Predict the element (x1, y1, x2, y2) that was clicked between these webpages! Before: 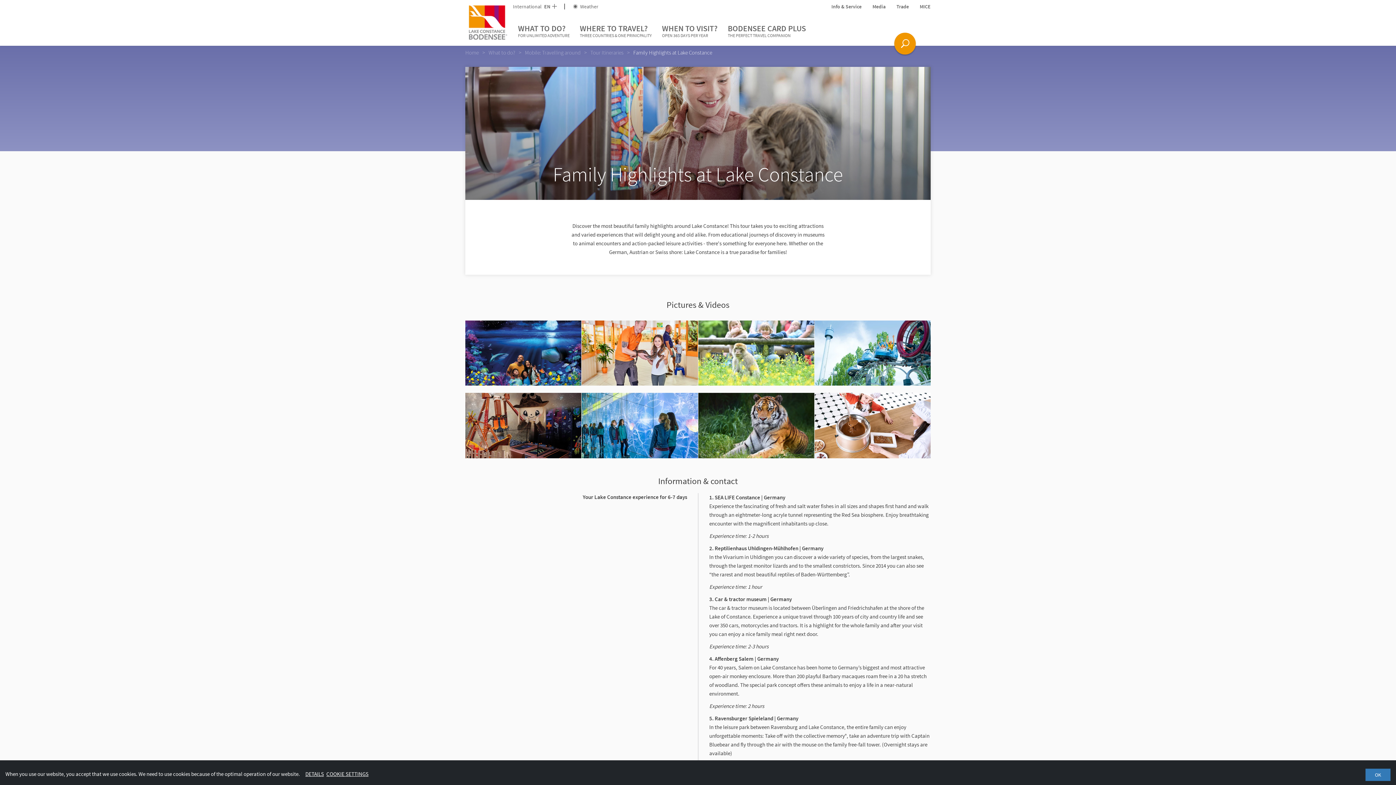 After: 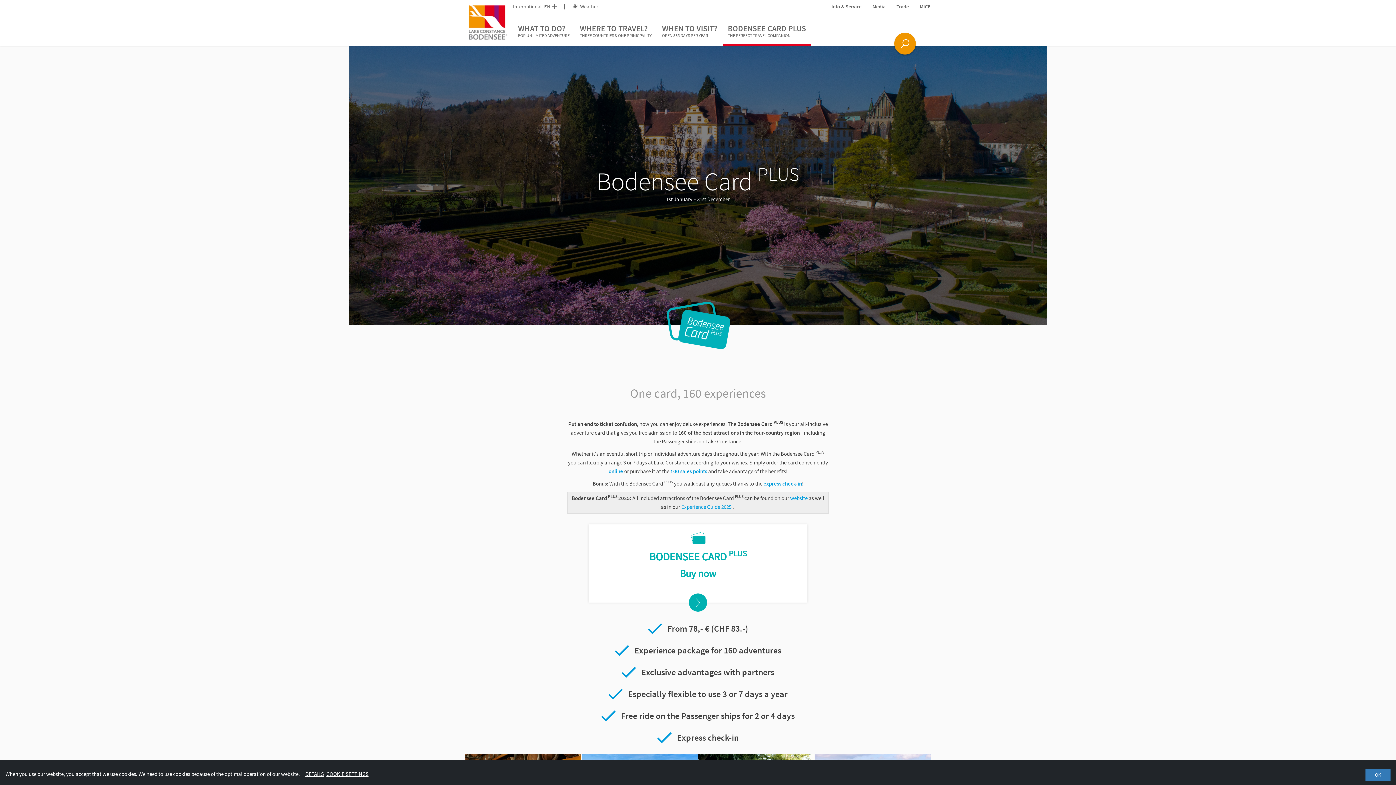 Action: bbox: (722, 18, 811, 45) label: BODENSEE CARD PLUS

THE PERFECT TRAVEL COMPANION